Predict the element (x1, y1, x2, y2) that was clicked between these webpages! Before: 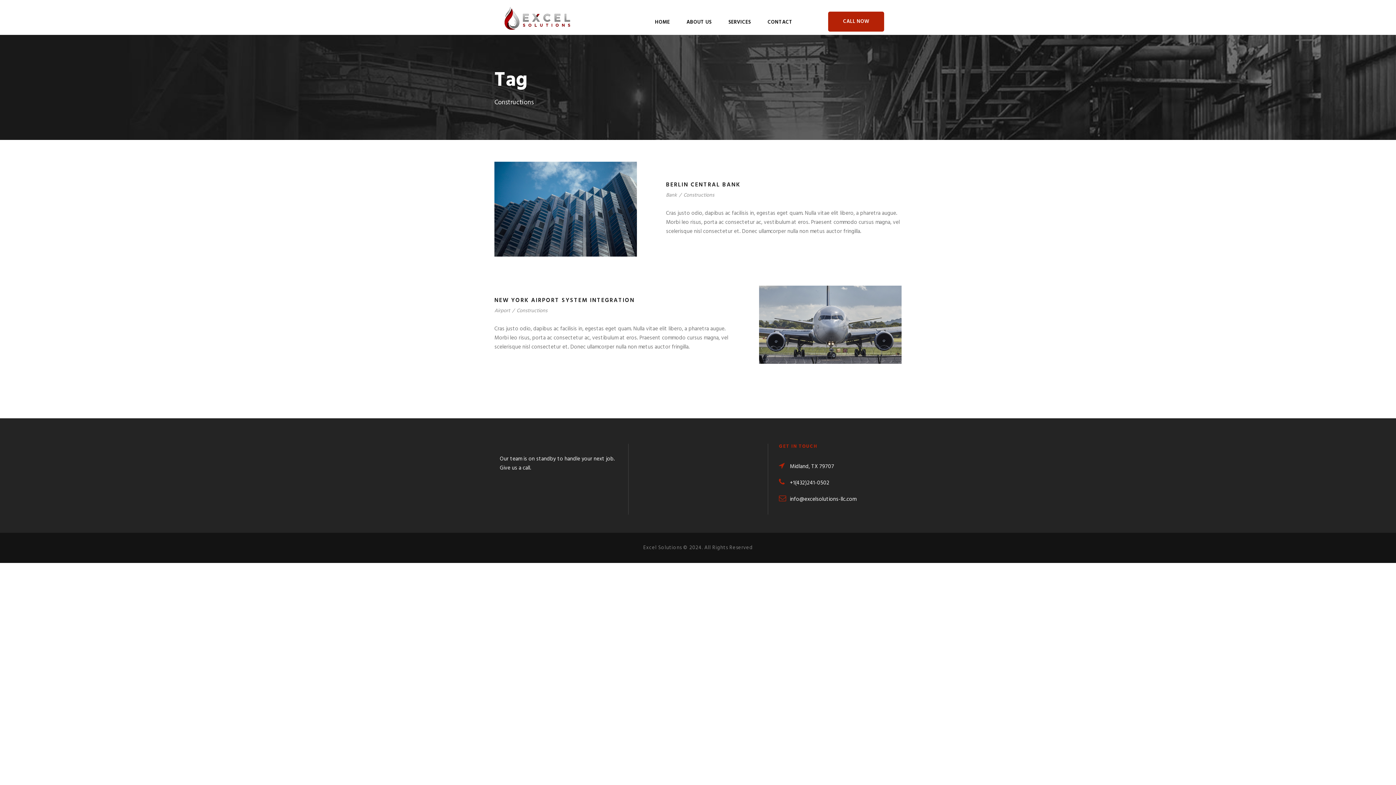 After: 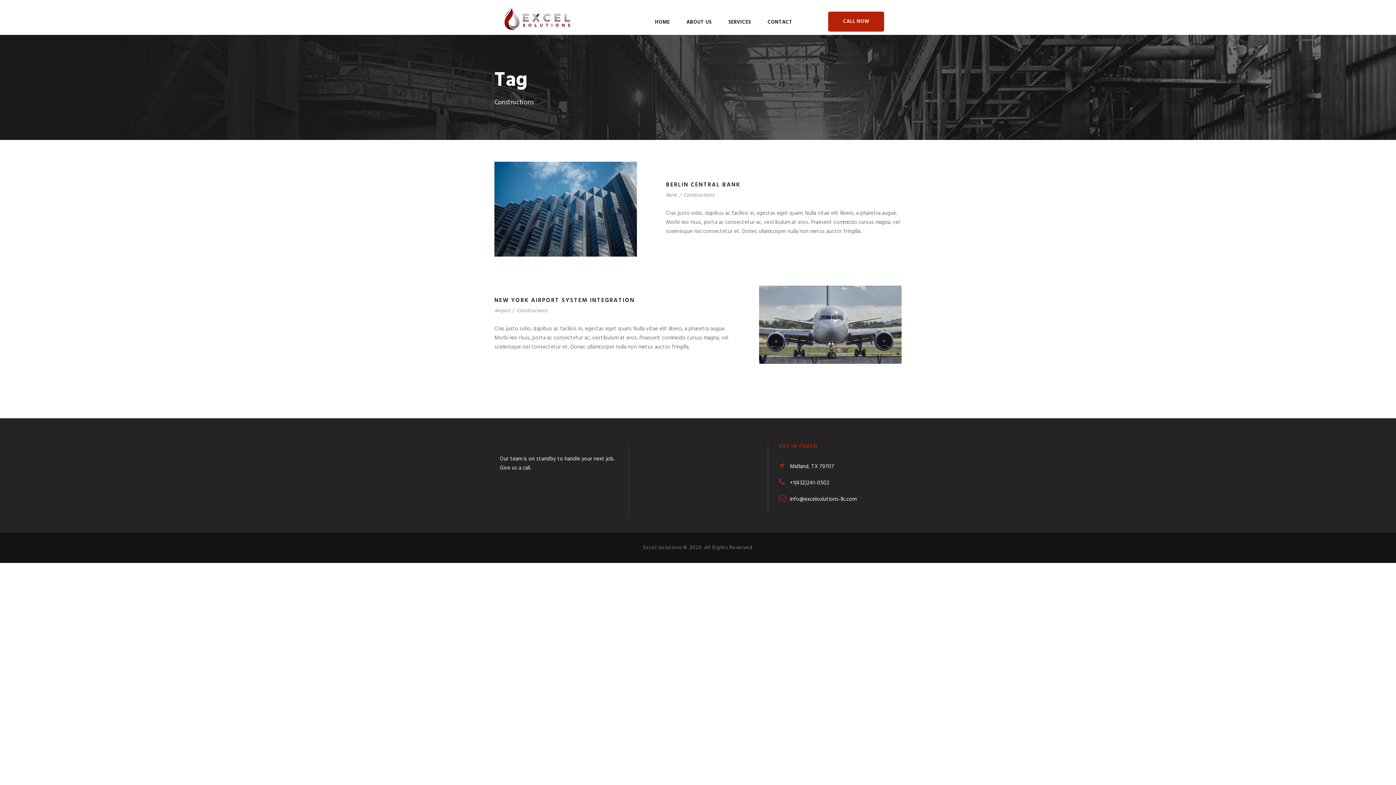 Action: label: Constructions bbox: (516, 306, 547, 315)